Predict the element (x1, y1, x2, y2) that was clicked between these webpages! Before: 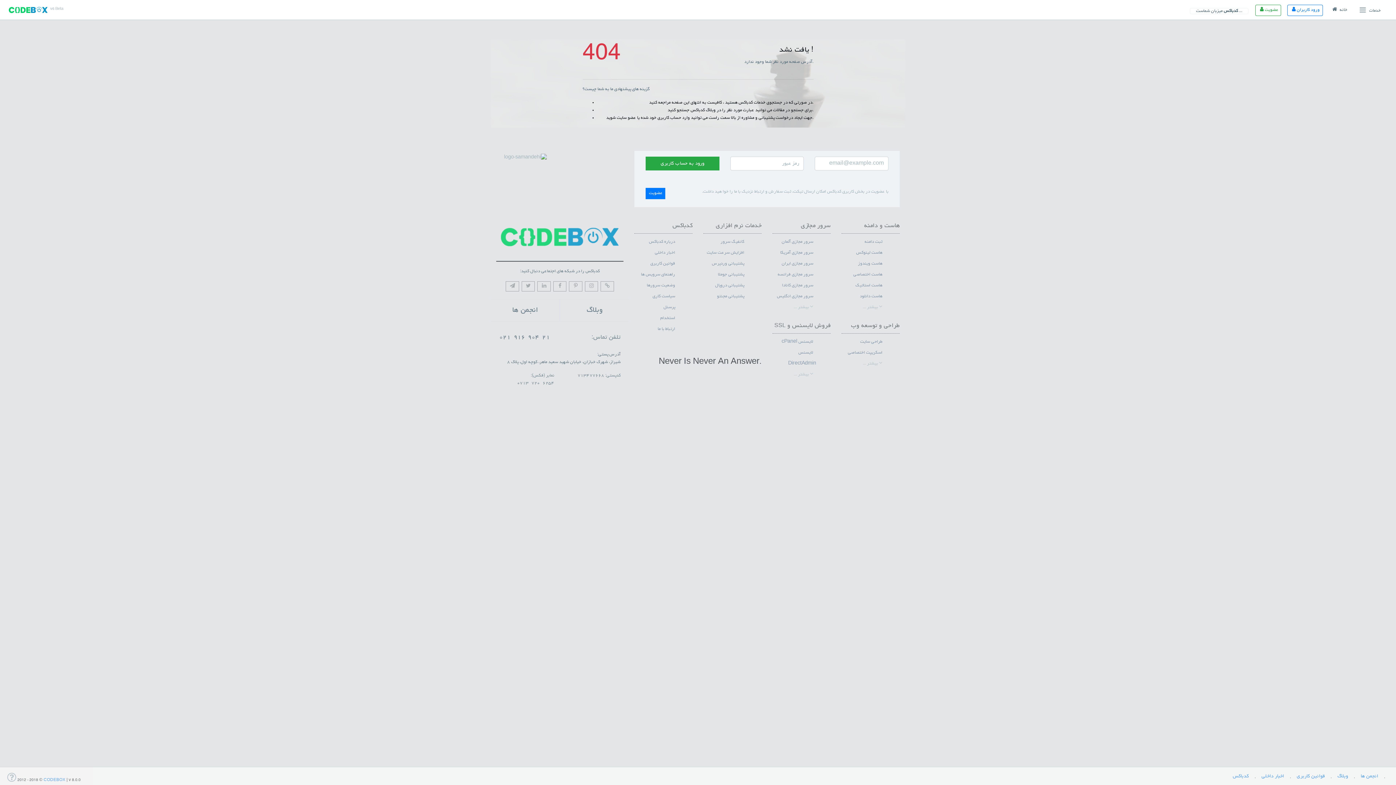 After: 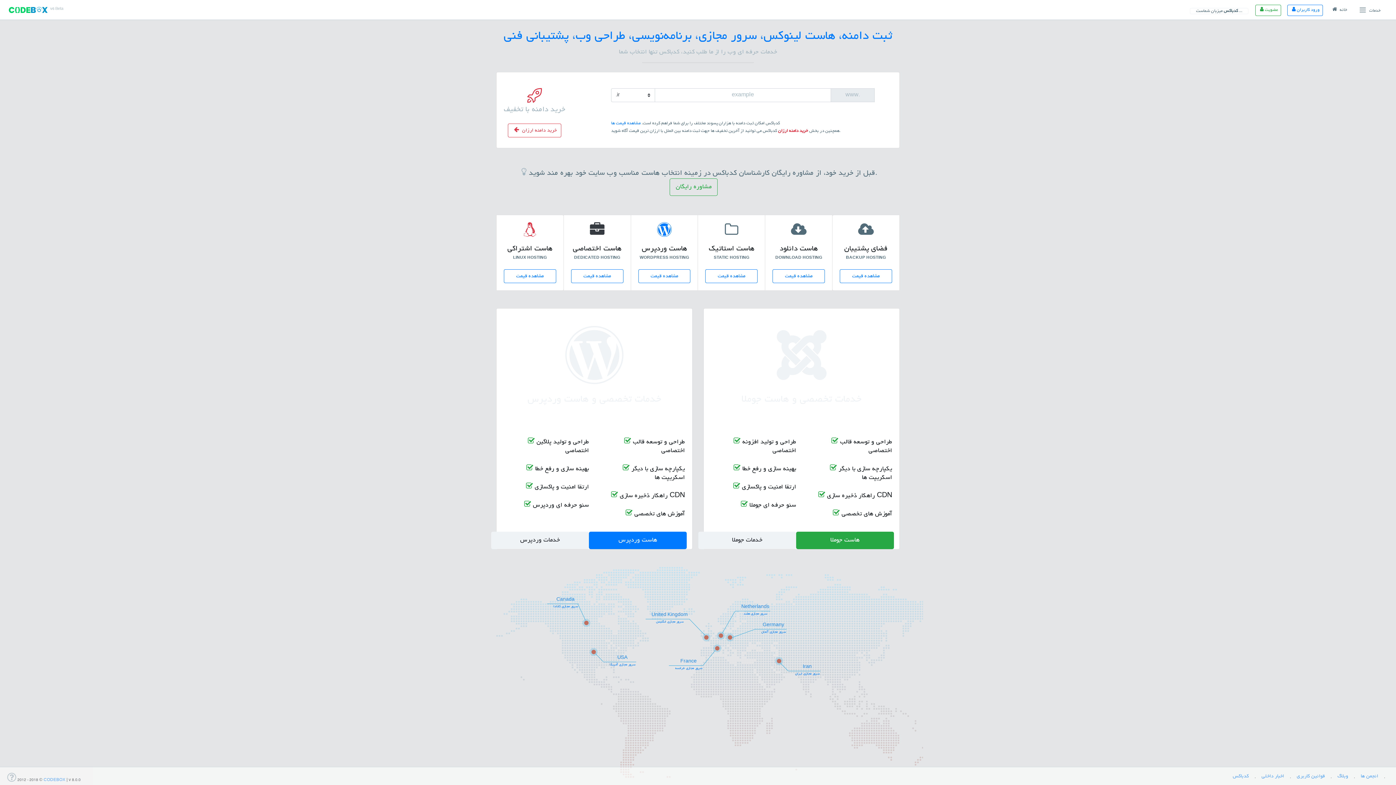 Action: bbox: (7, 8, 49, 13)